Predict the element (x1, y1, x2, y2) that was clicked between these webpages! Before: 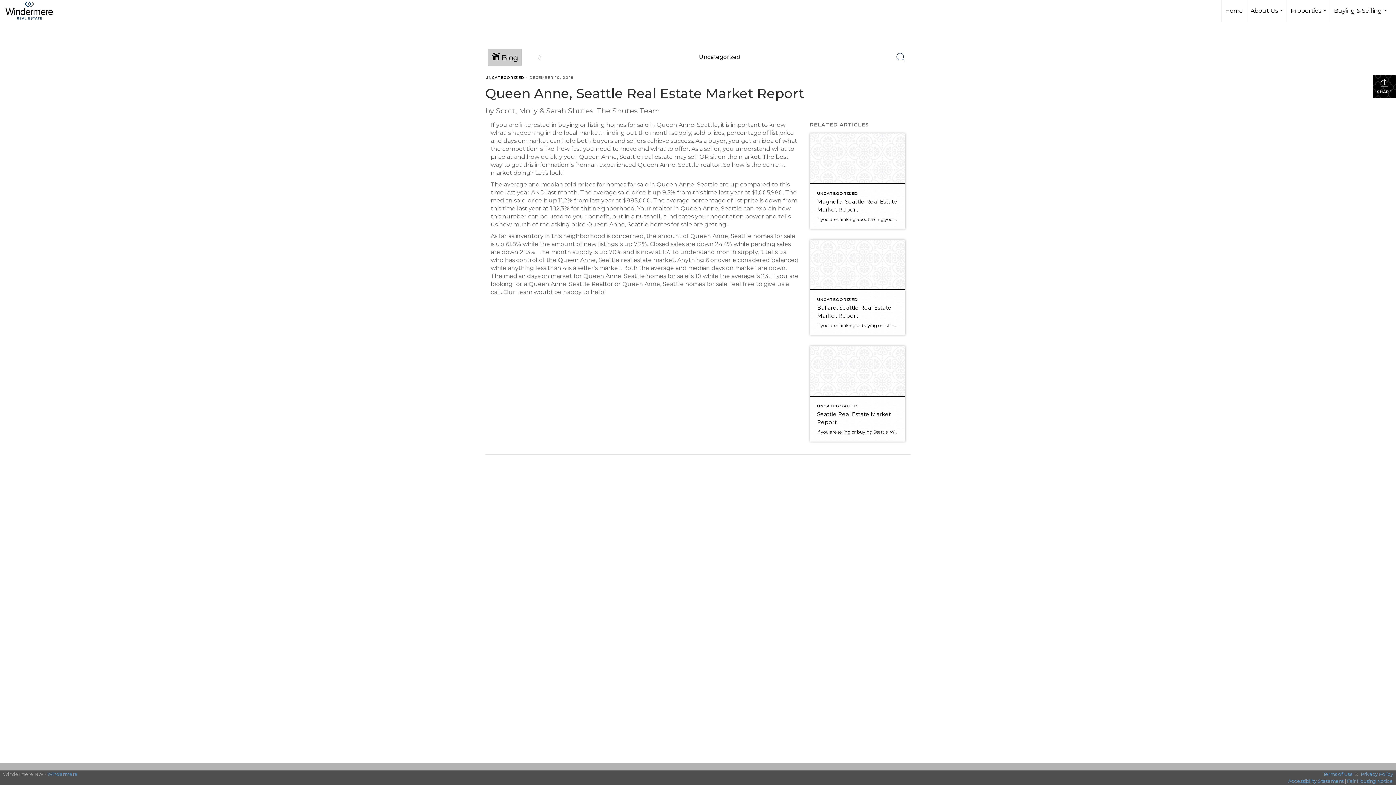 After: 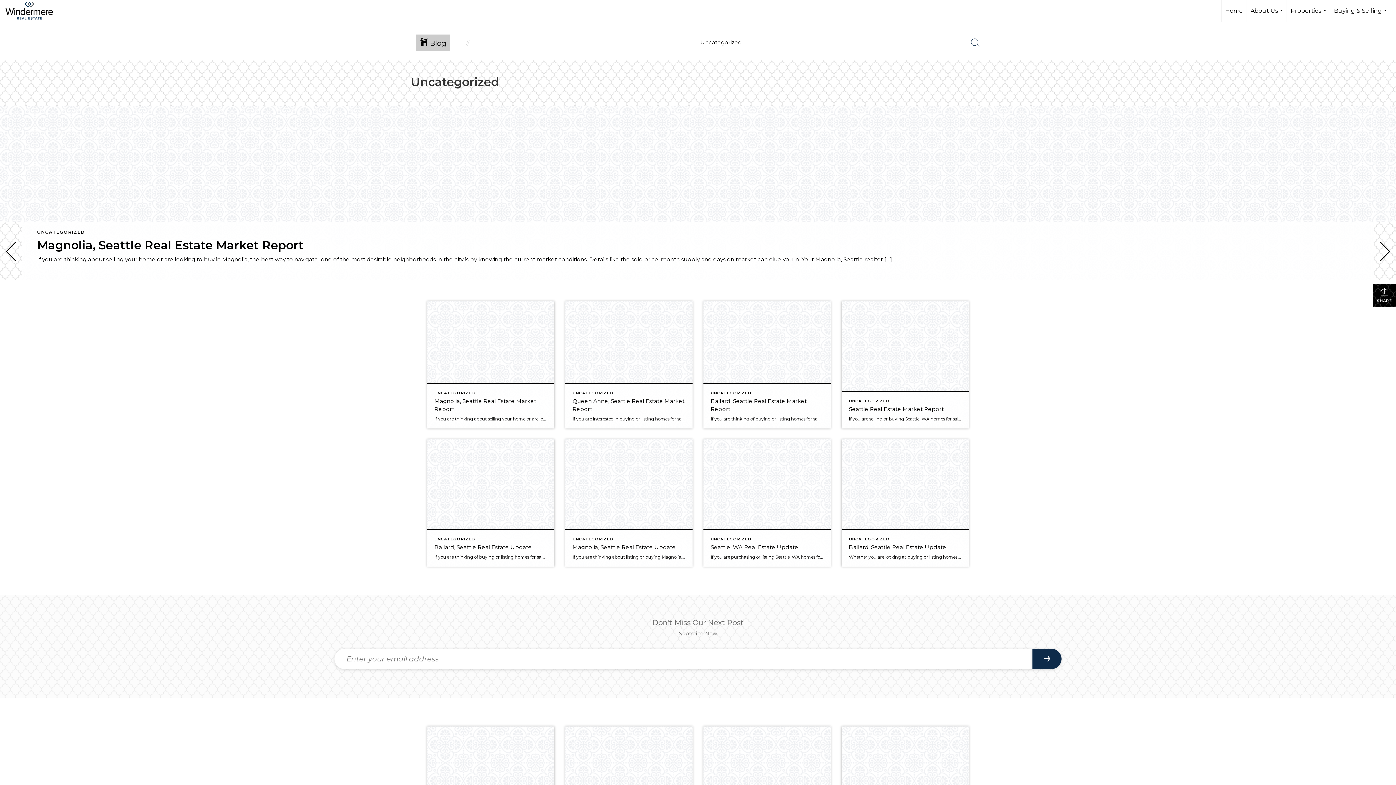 Action: label: Uncategorized bbox: (548, 45, 891, 69)